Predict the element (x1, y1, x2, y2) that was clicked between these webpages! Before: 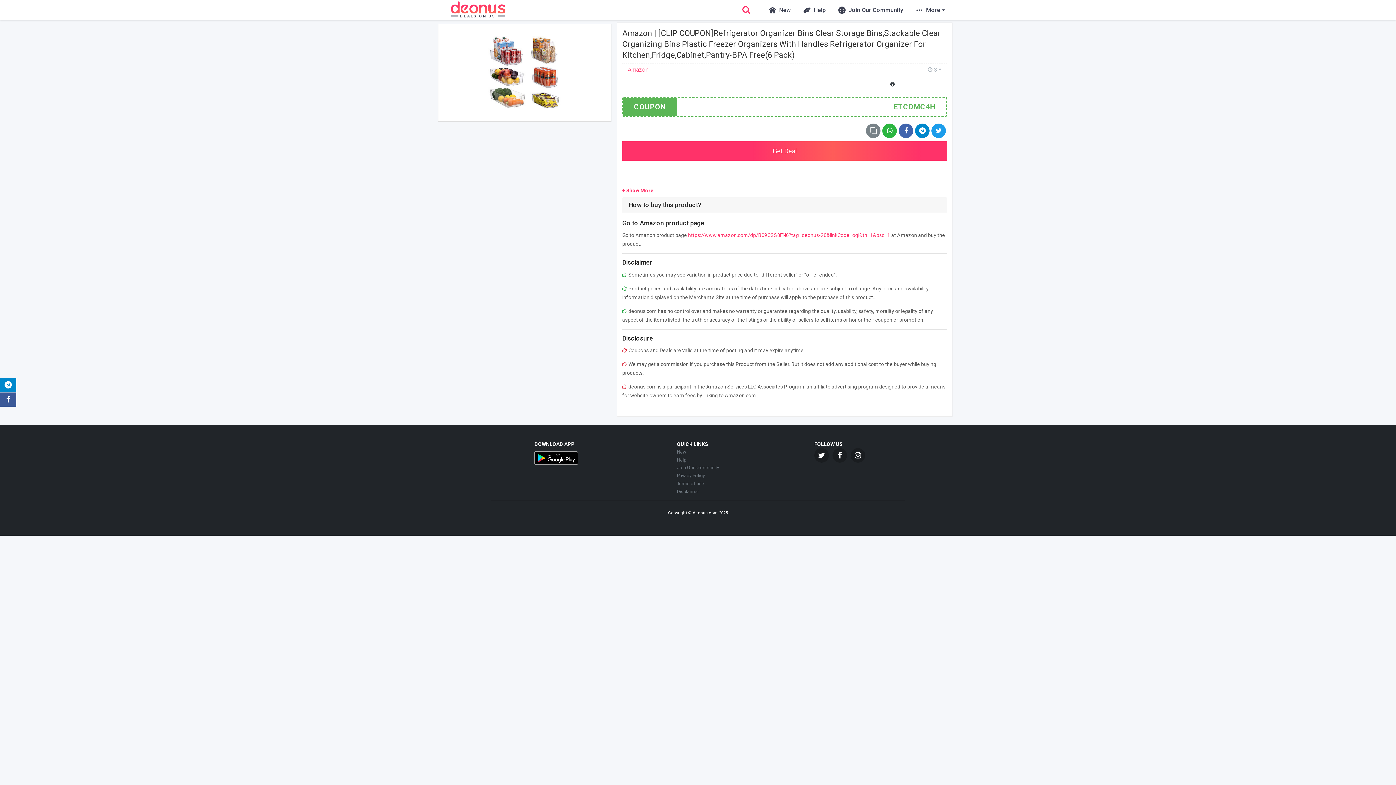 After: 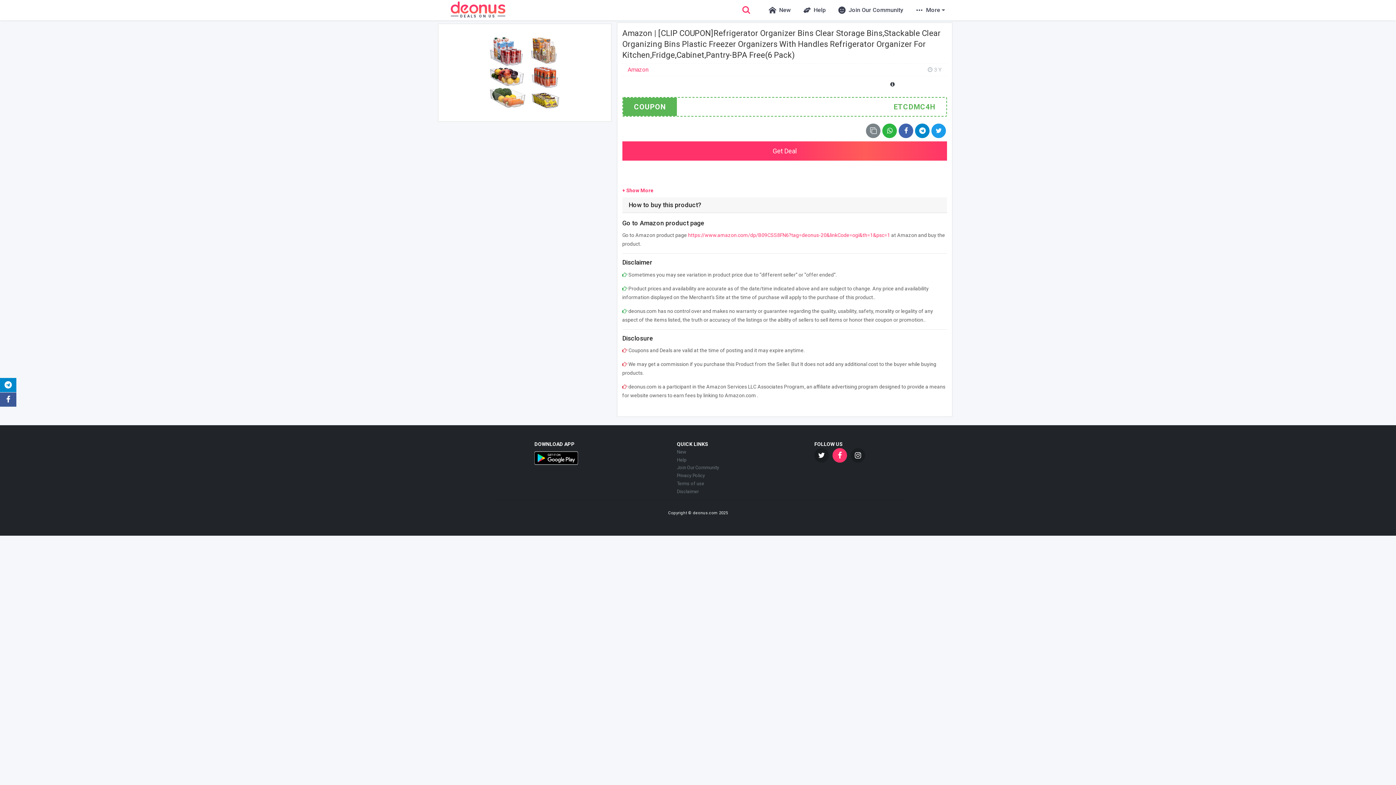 Action: bbox: (832, 448, 847, 462)